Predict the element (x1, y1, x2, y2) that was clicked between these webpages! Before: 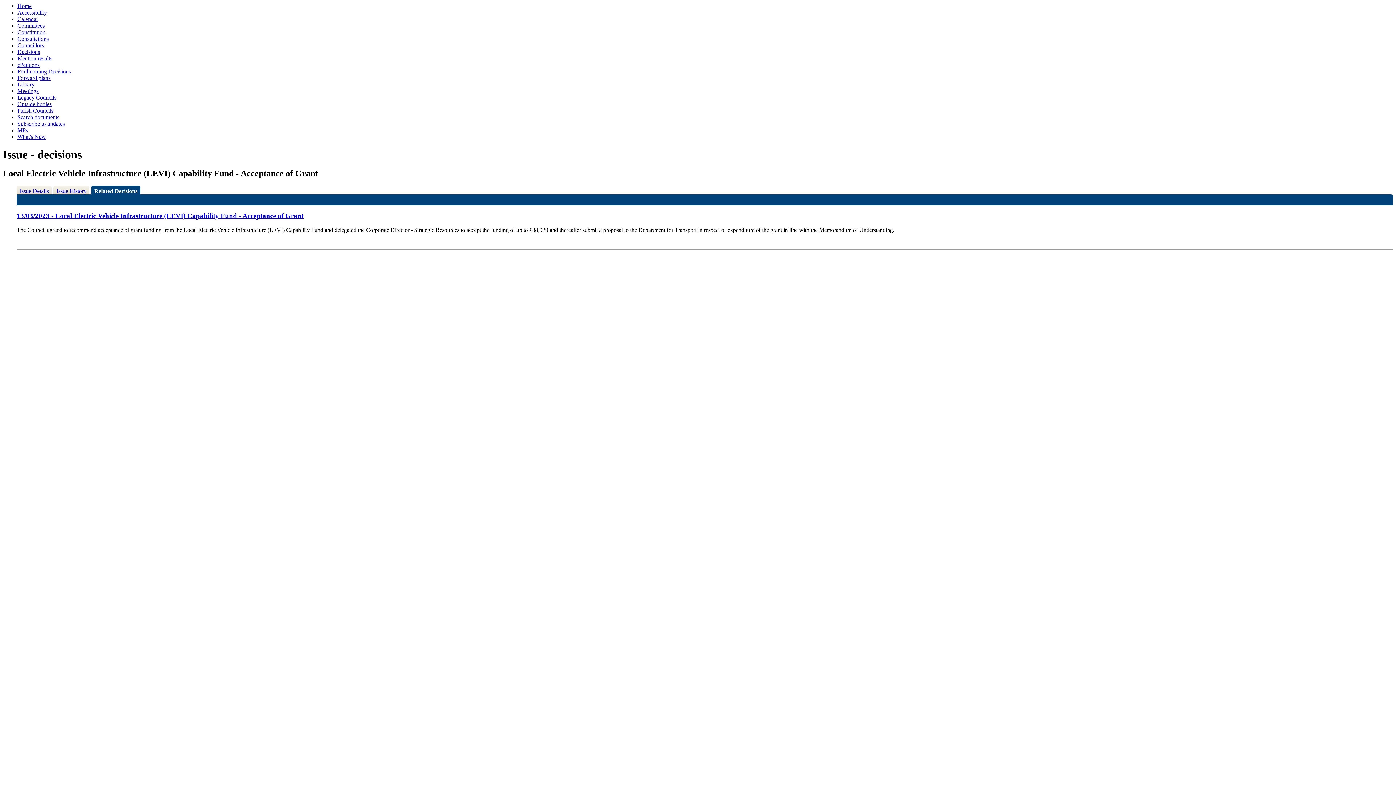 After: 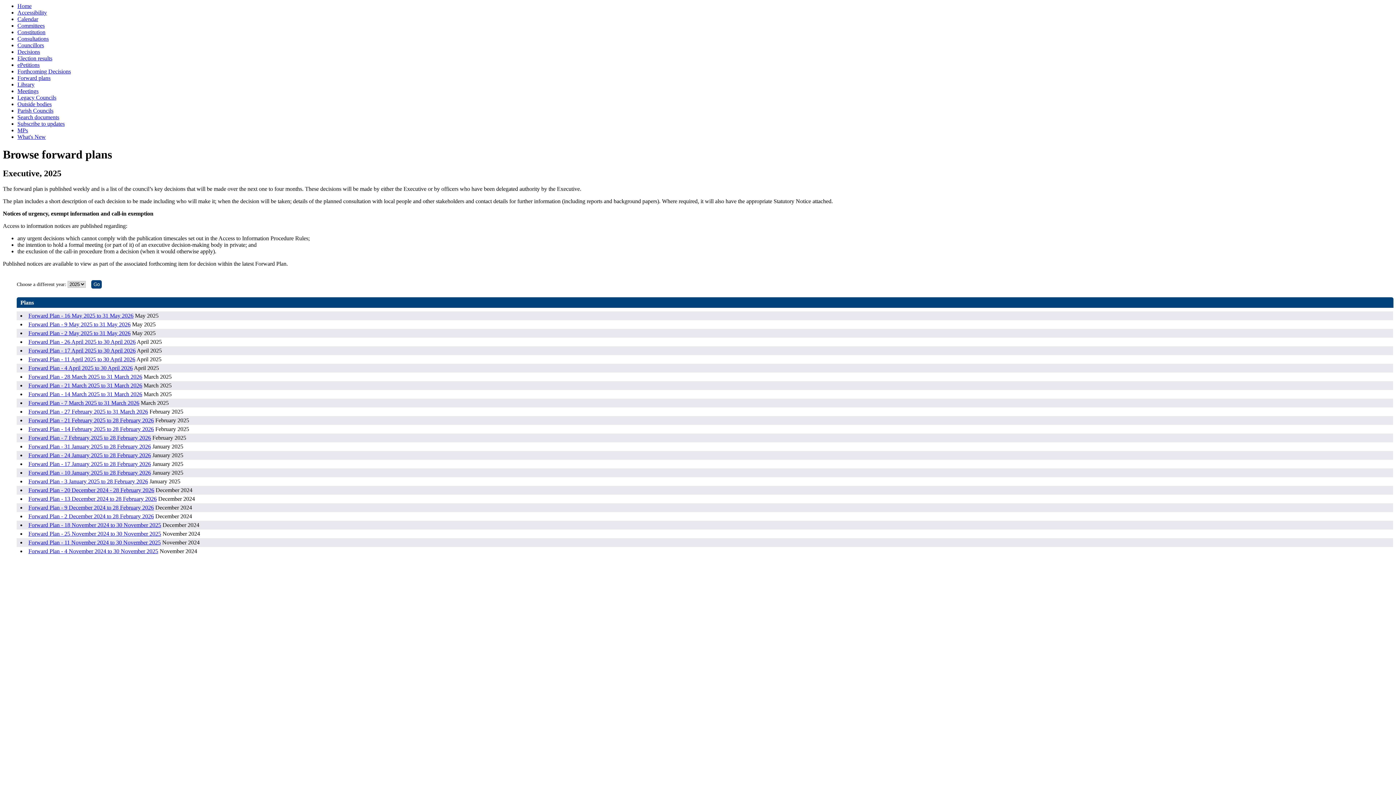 Action: bbox: (17, 74, 50, 81) label: Forward plans